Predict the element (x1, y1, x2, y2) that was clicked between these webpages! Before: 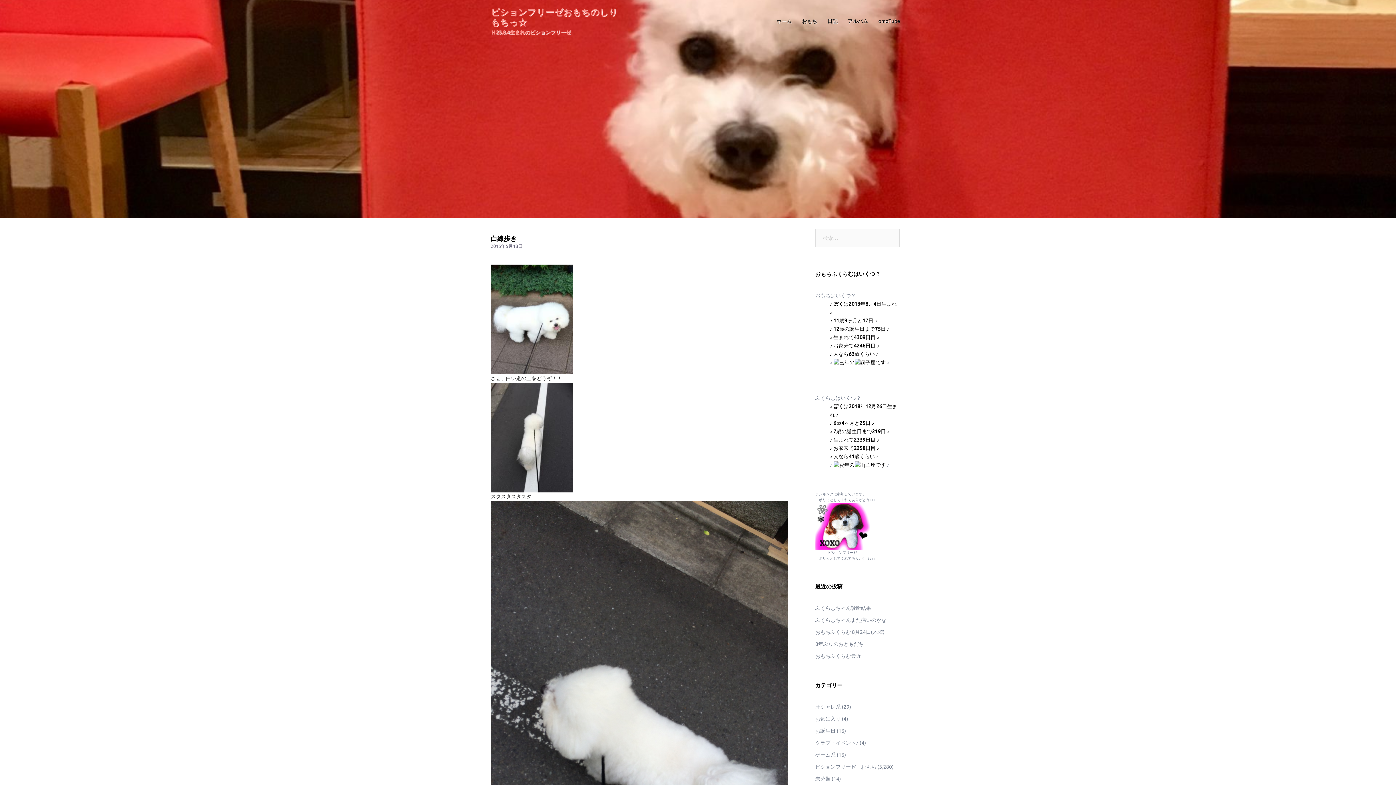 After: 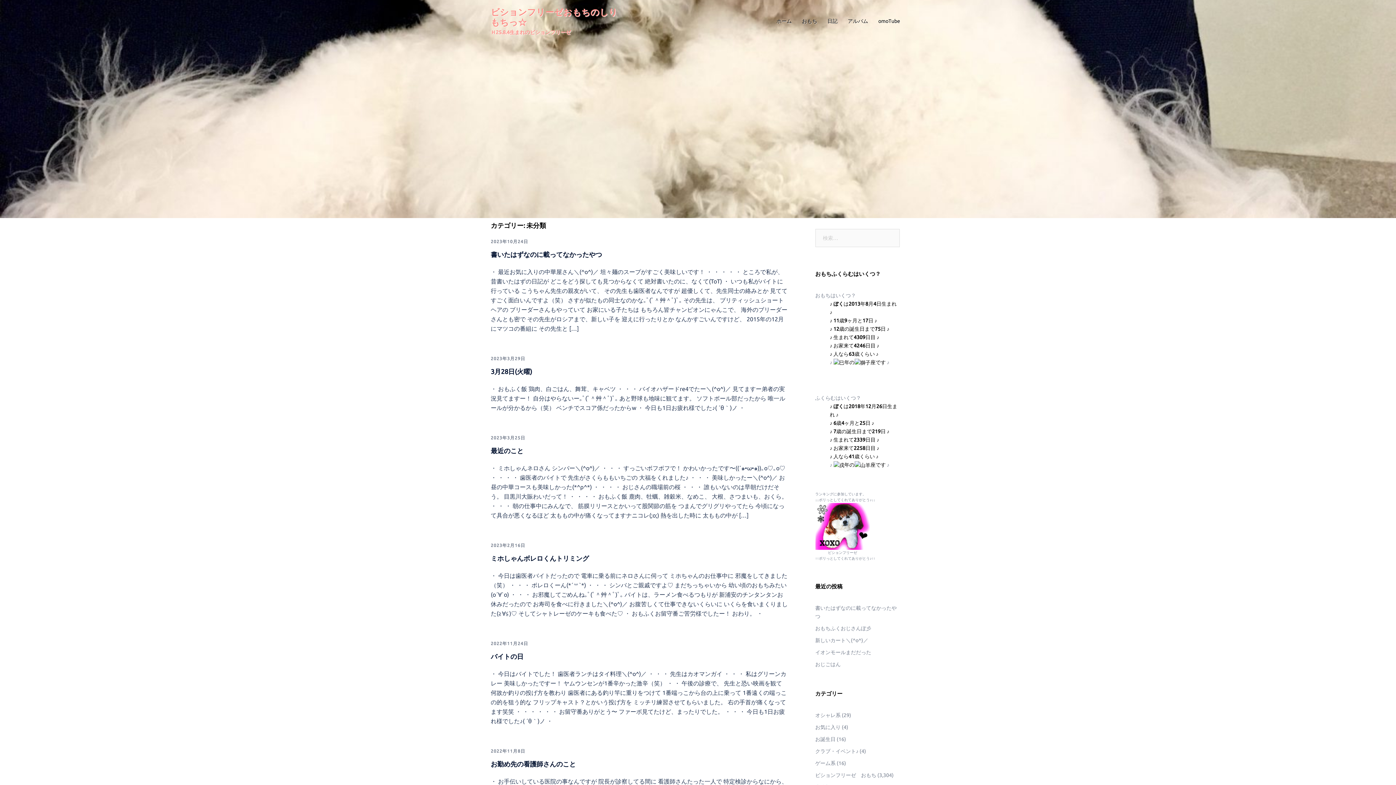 Action: bbox: (815, 776, 830, 782) label: 未分類